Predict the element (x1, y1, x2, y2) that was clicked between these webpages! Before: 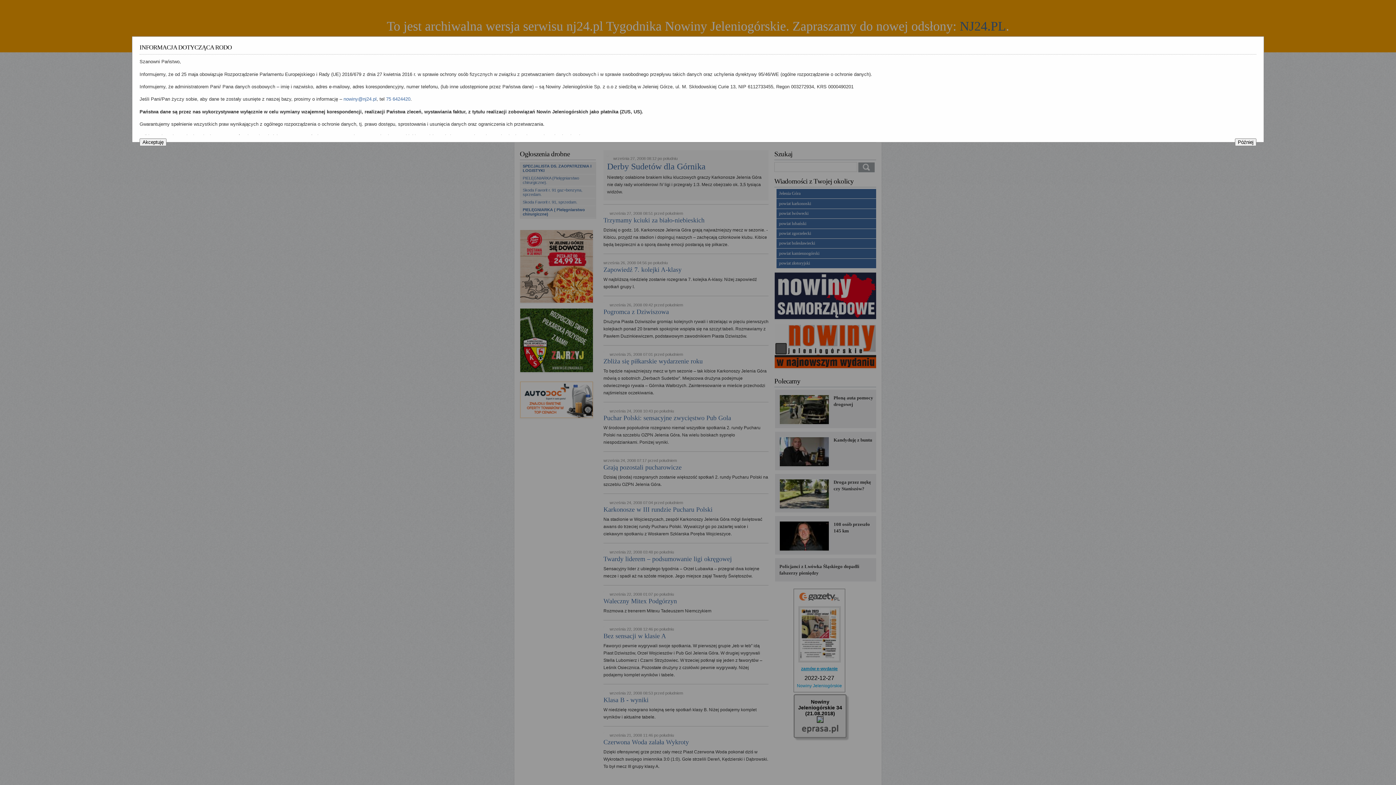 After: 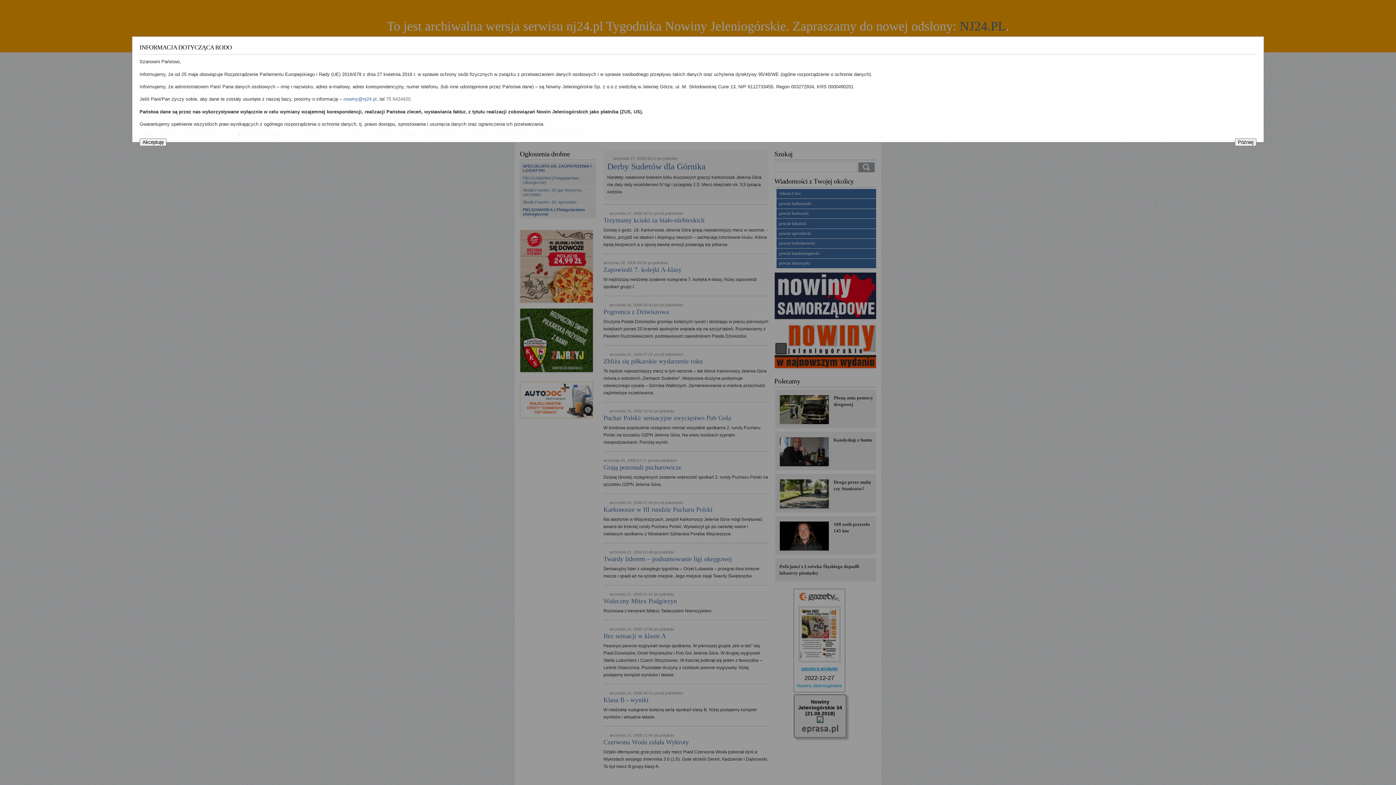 Action: bbox: (386, 96, 410, 101) label: 75 6424420